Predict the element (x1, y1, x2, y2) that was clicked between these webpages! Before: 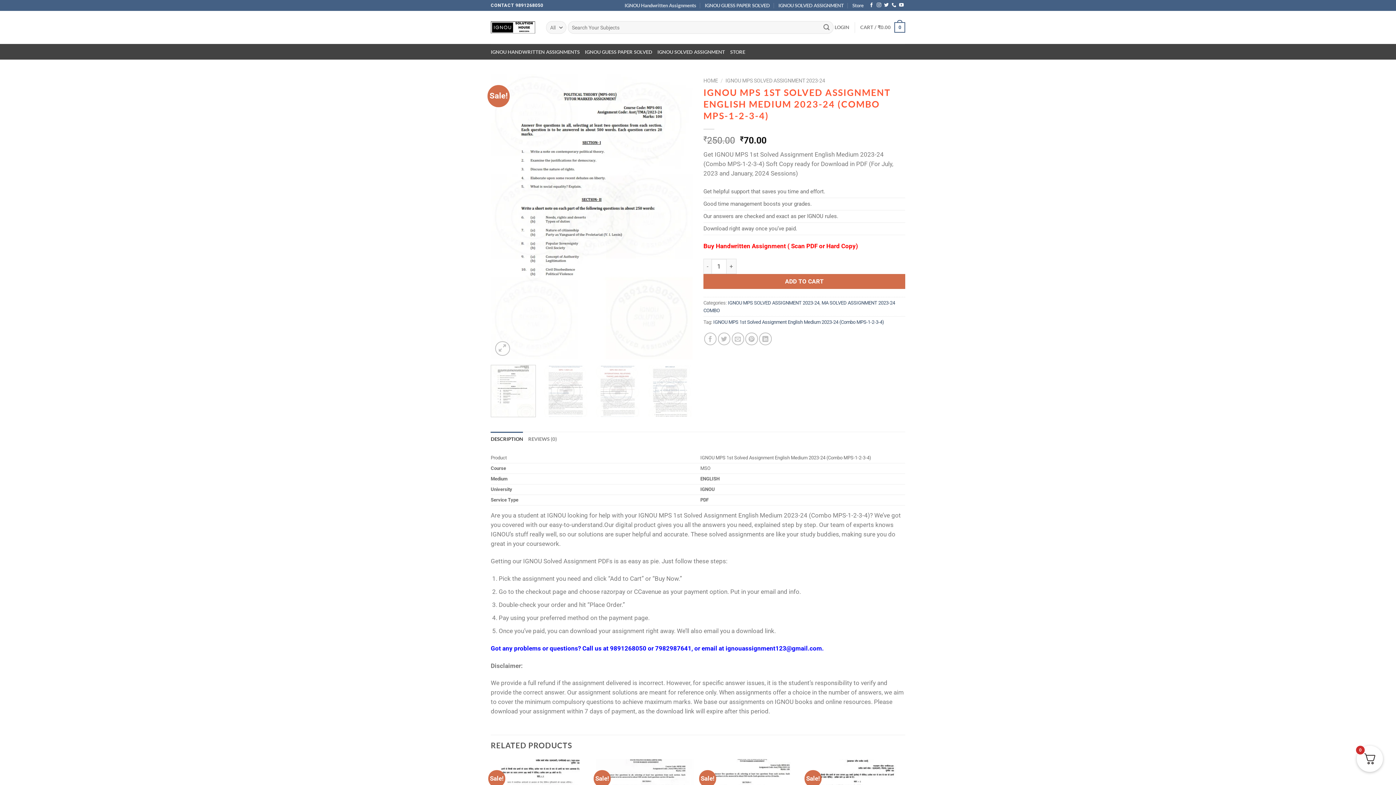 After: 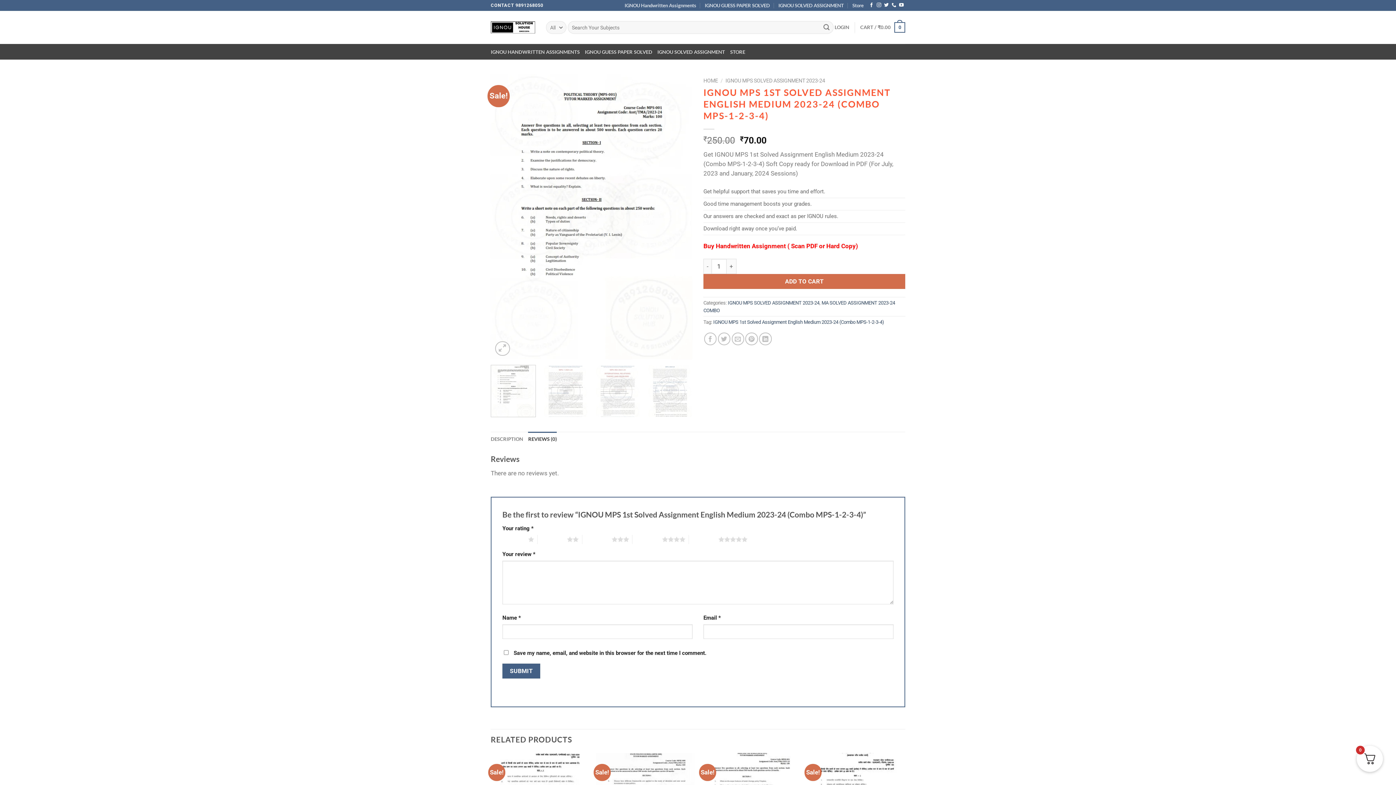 Action: label: REVIEWS (0) bbox: (528, 431, 557, 446)